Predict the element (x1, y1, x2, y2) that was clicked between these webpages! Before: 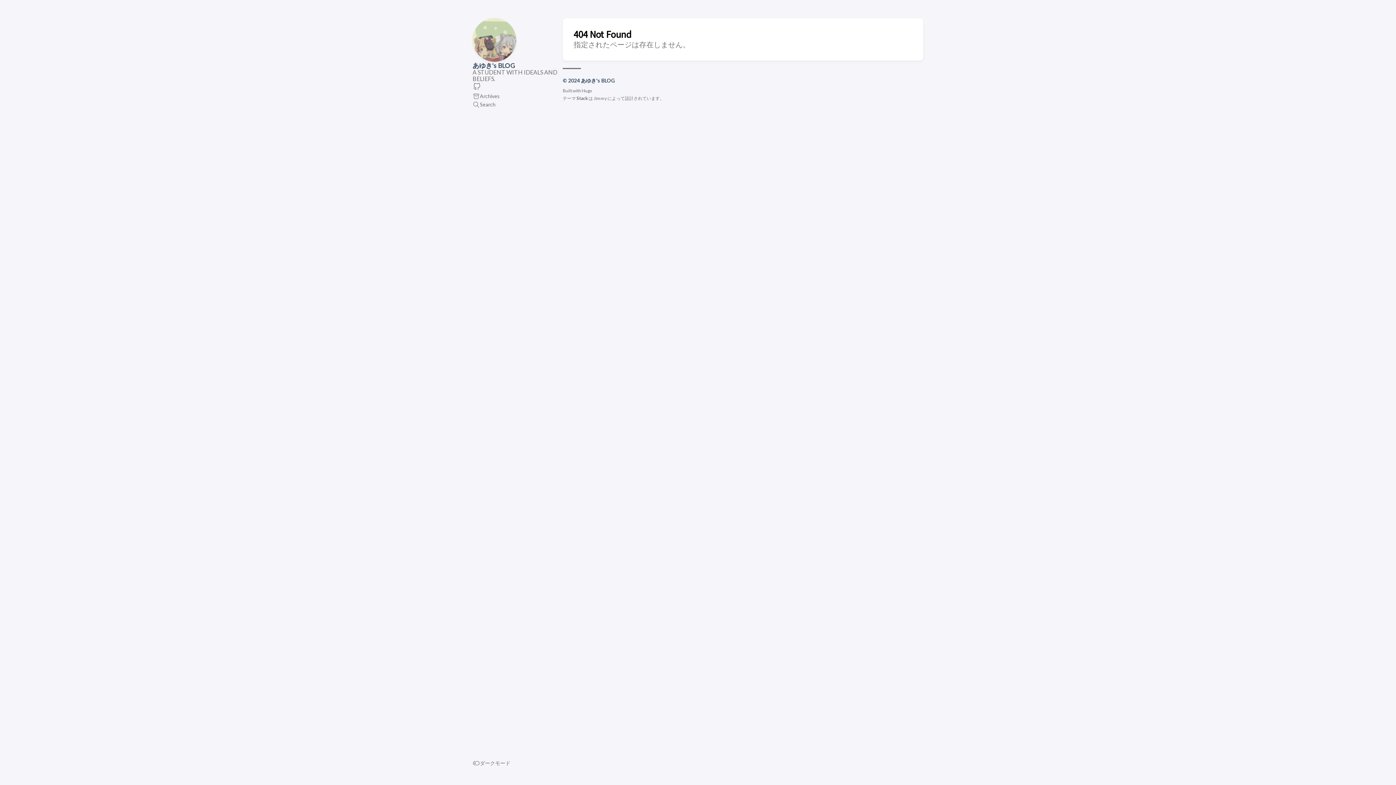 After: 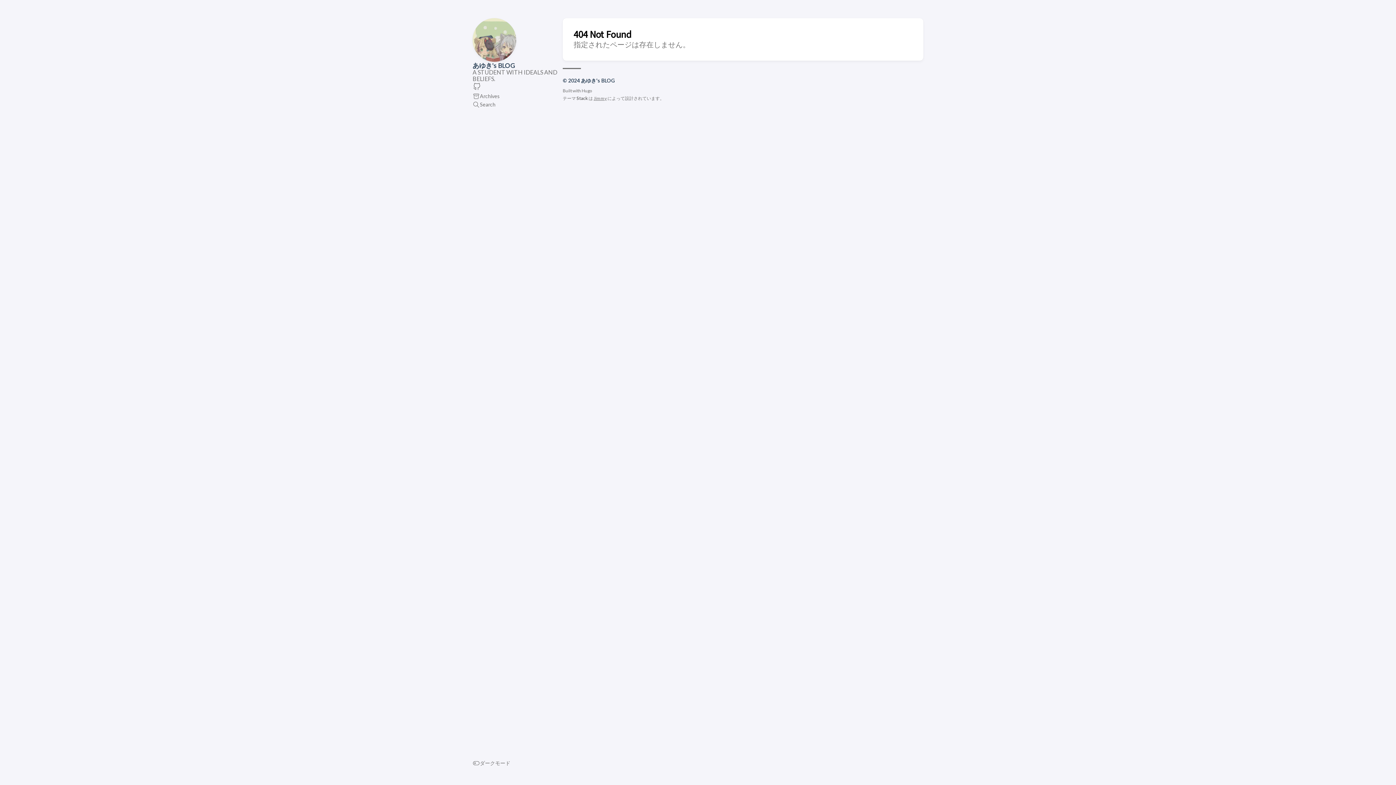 Action: label: Jimmy bbox: (593, 95, 606, 101)